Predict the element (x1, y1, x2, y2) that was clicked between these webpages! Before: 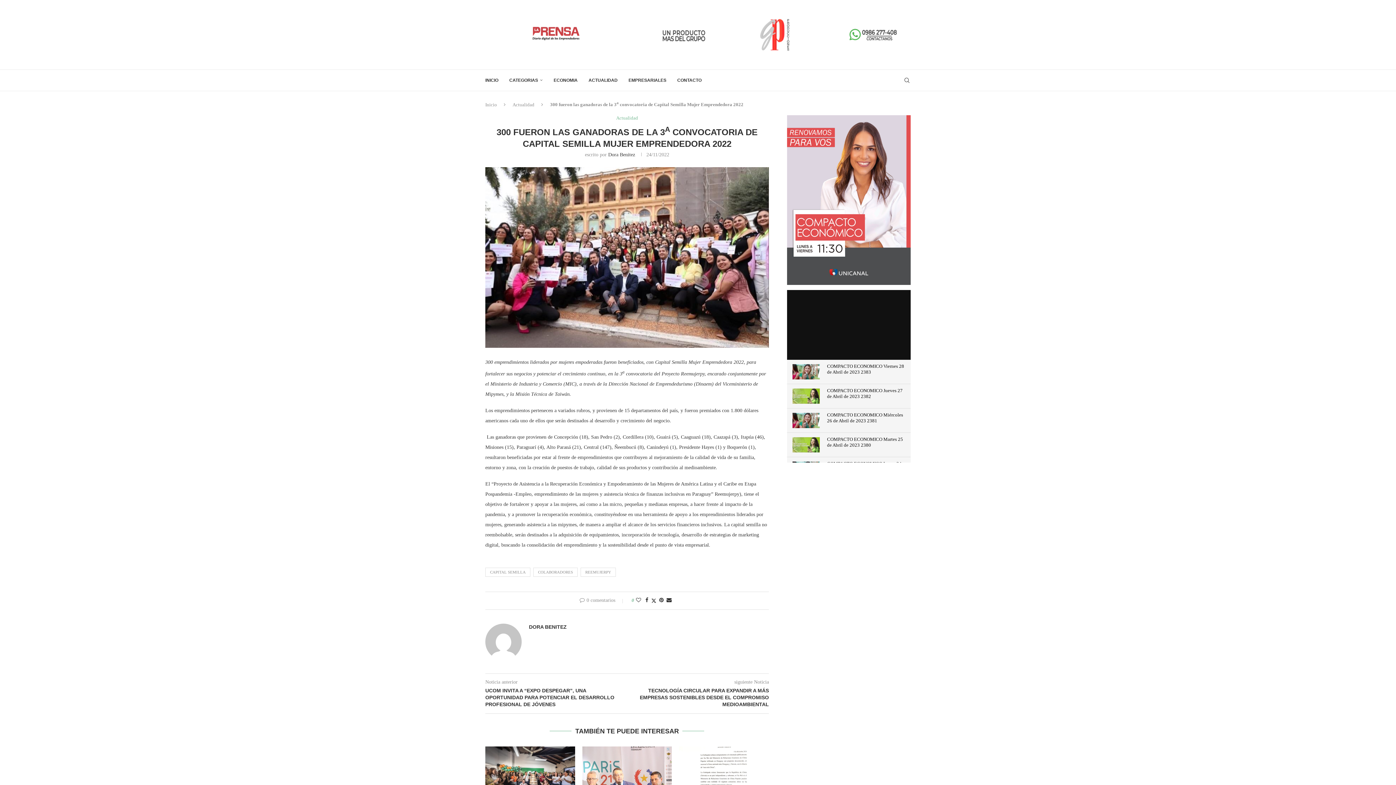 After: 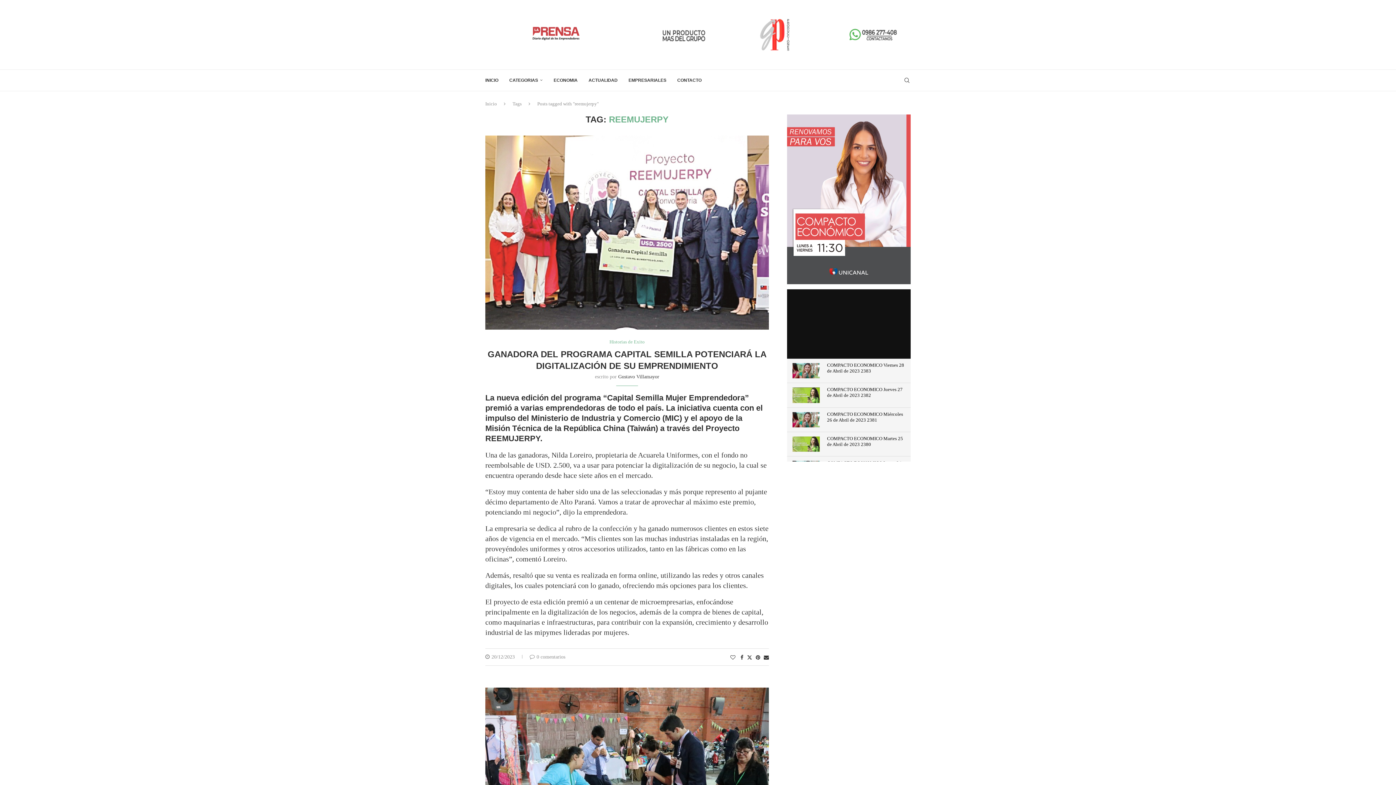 Action: bbox: (580, 568, 616, 577) label: REEMUJERPY